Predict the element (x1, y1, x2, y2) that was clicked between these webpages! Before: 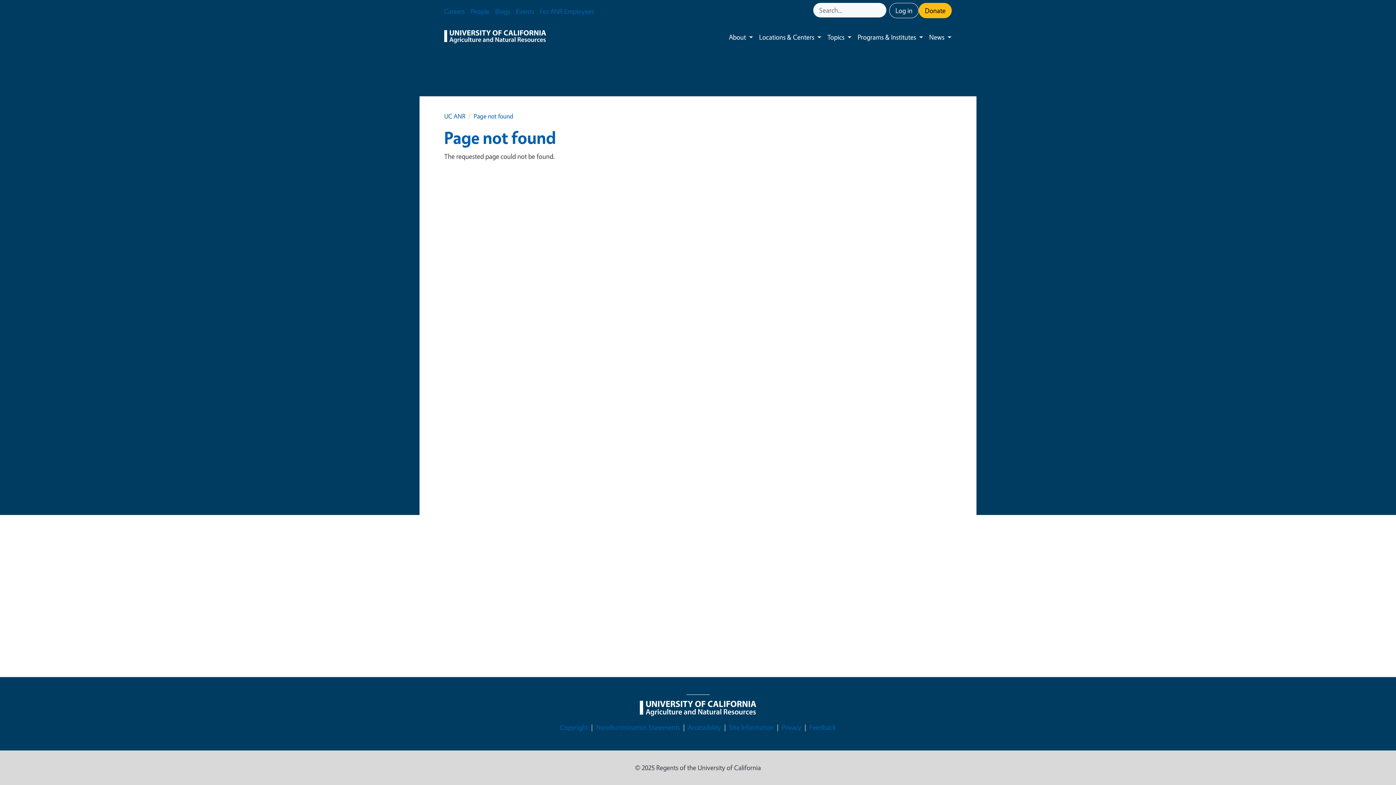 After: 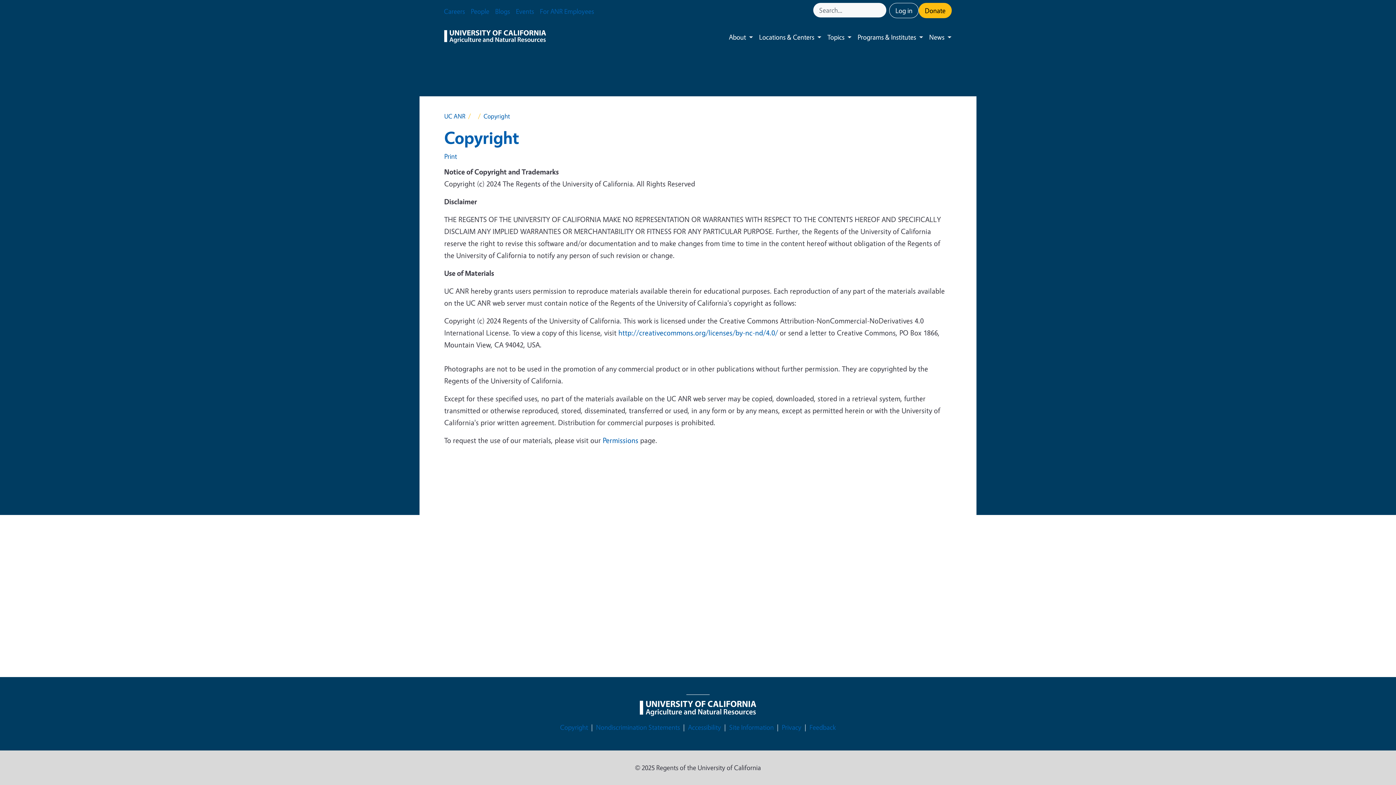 Action: label: Copyright bbox: (560, 722, 588, 733)